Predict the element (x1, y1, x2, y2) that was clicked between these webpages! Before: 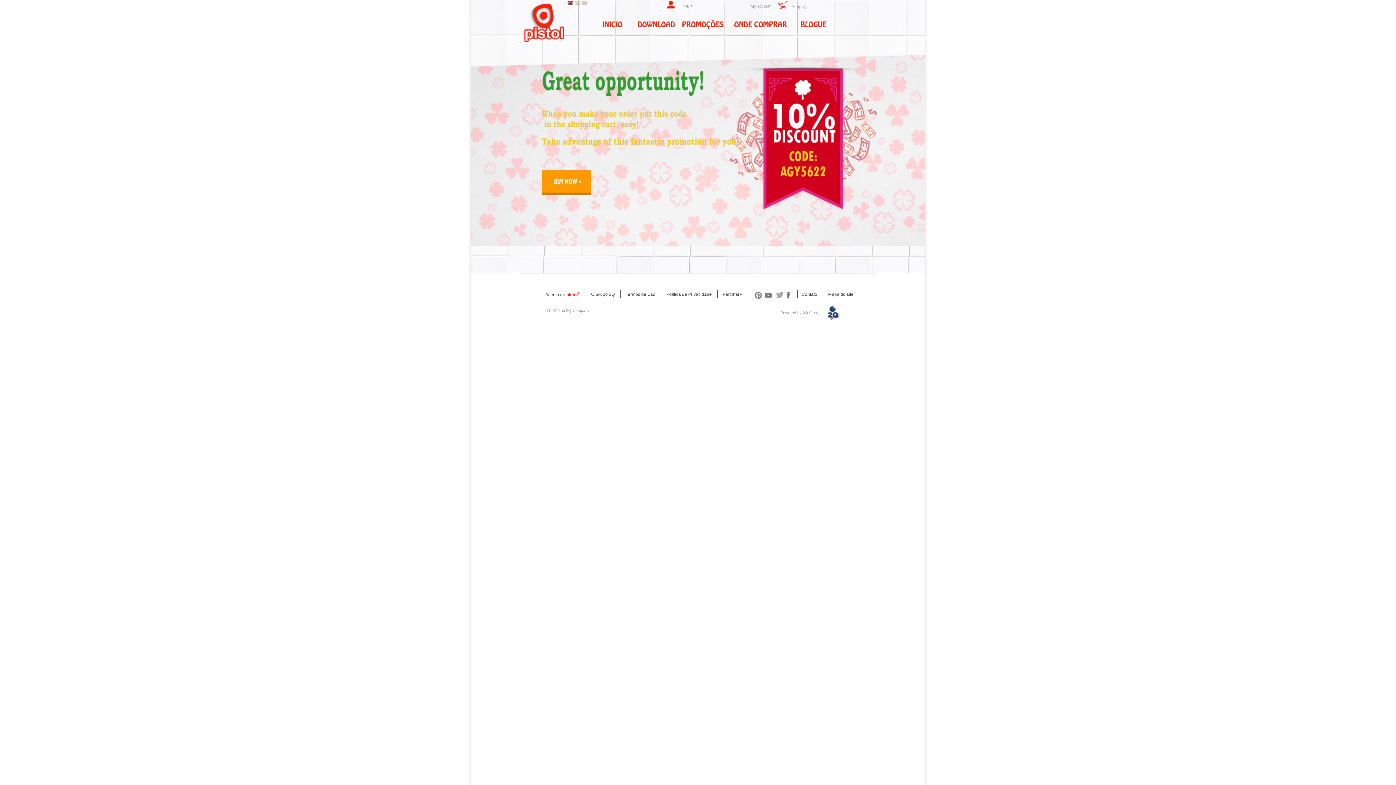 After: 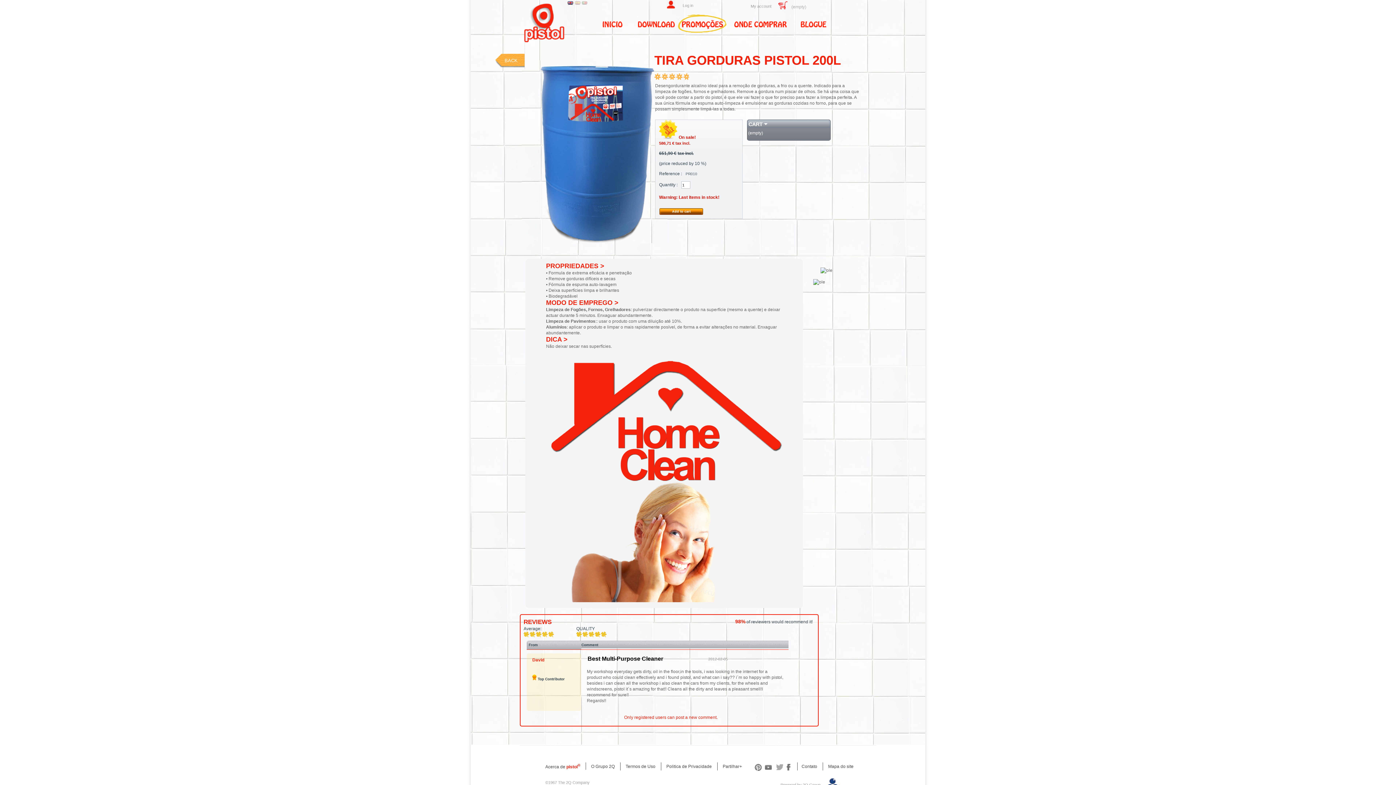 Action: bbox: (542, 169, 602, 195) label: Compra agora